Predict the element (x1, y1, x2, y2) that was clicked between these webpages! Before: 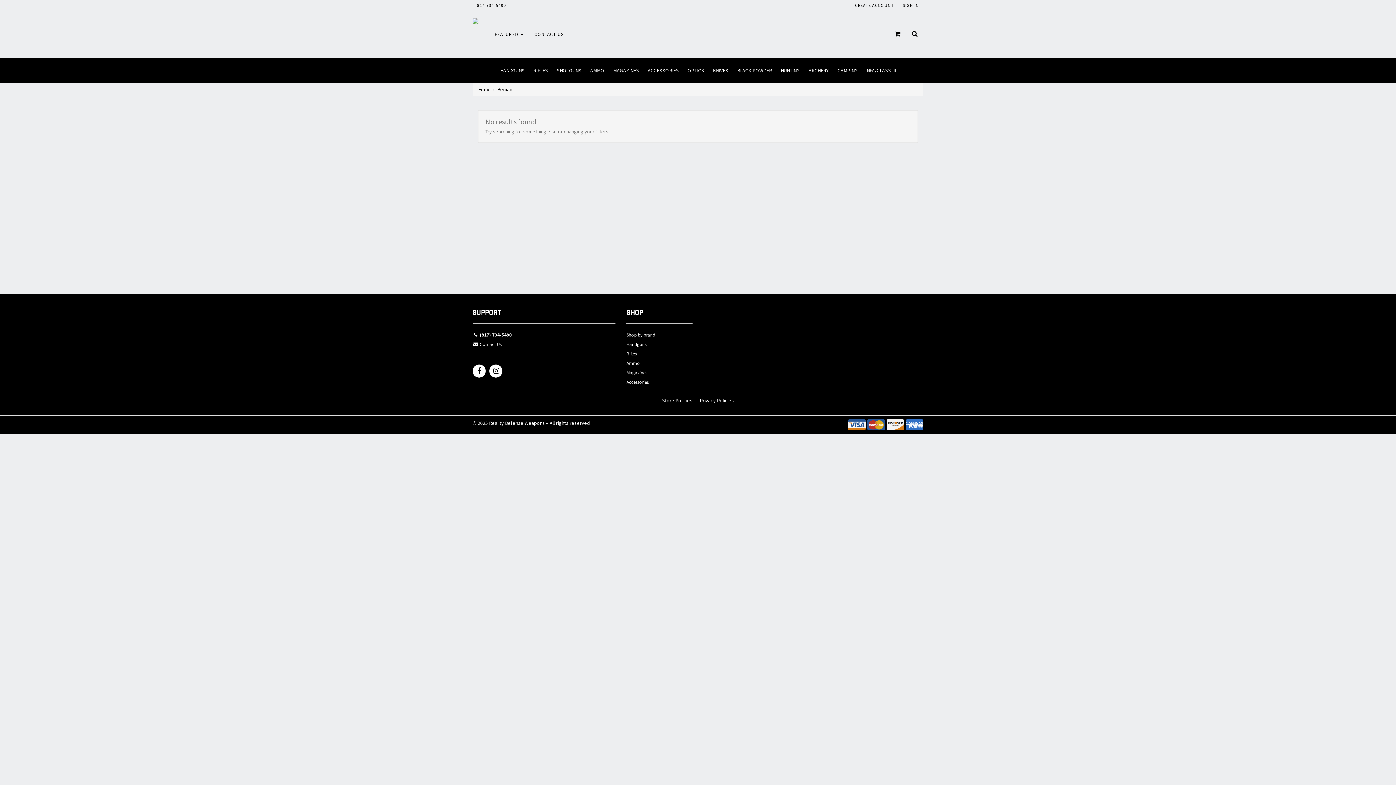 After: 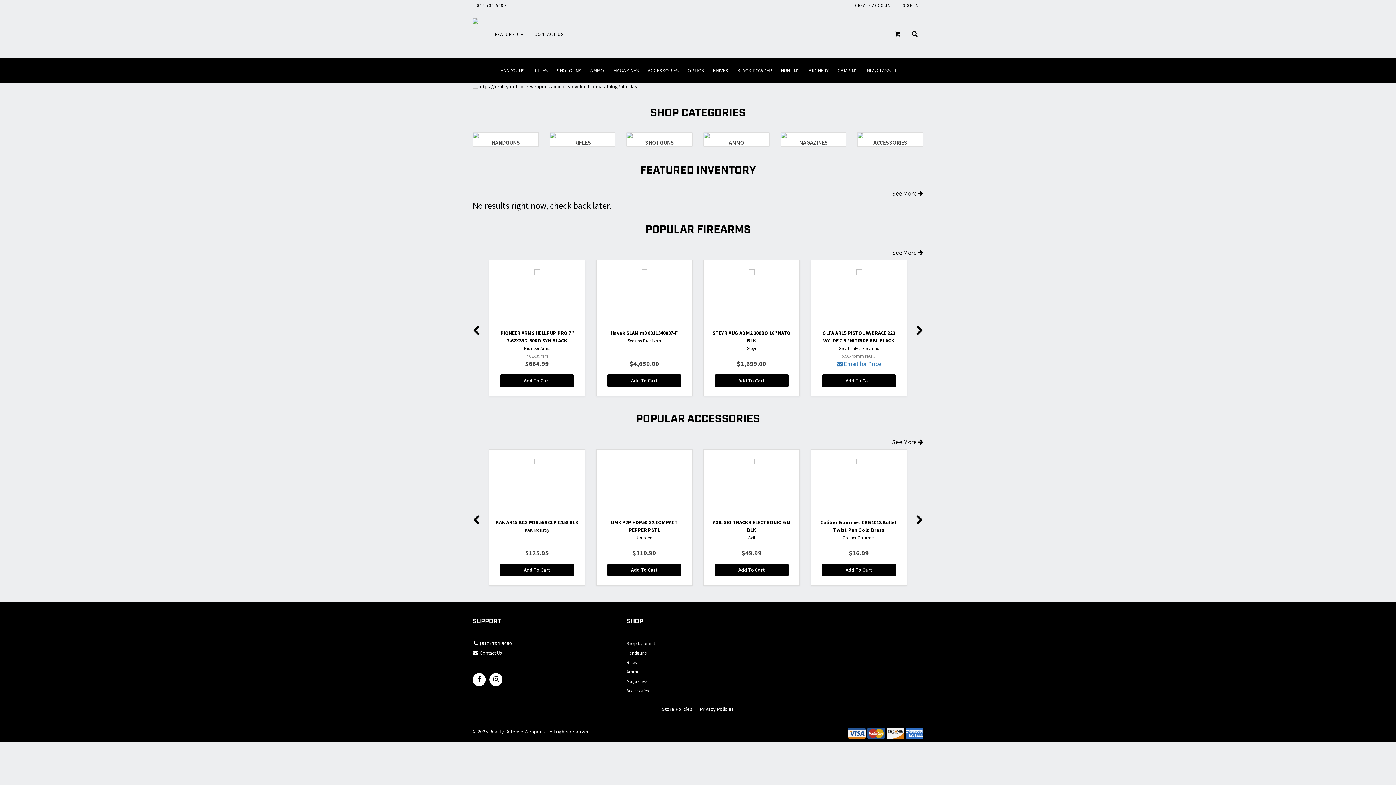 Action: bbox: (472, 17, 489, 23)